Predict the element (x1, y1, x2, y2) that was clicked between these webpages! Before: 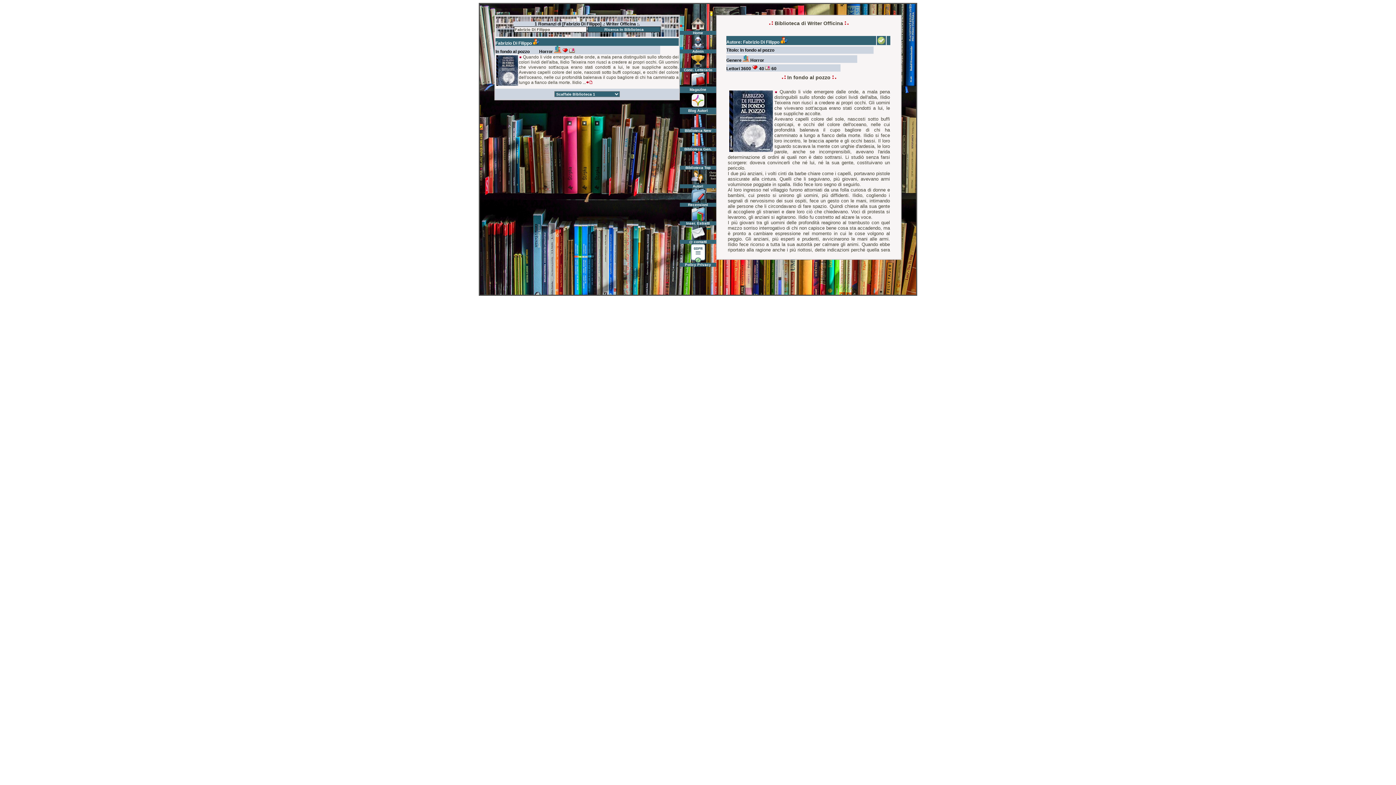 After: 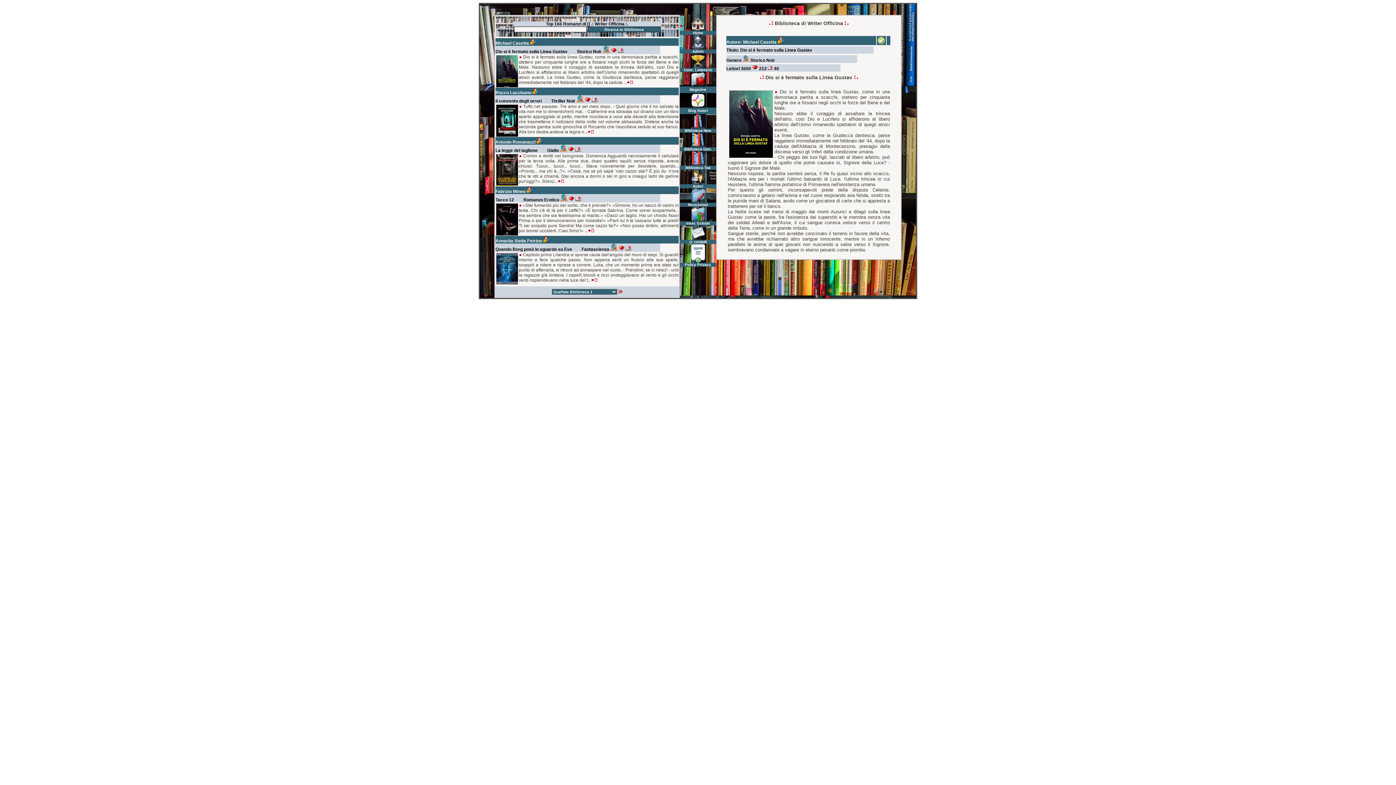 Action: bbox: (690, 162, 705, 166)